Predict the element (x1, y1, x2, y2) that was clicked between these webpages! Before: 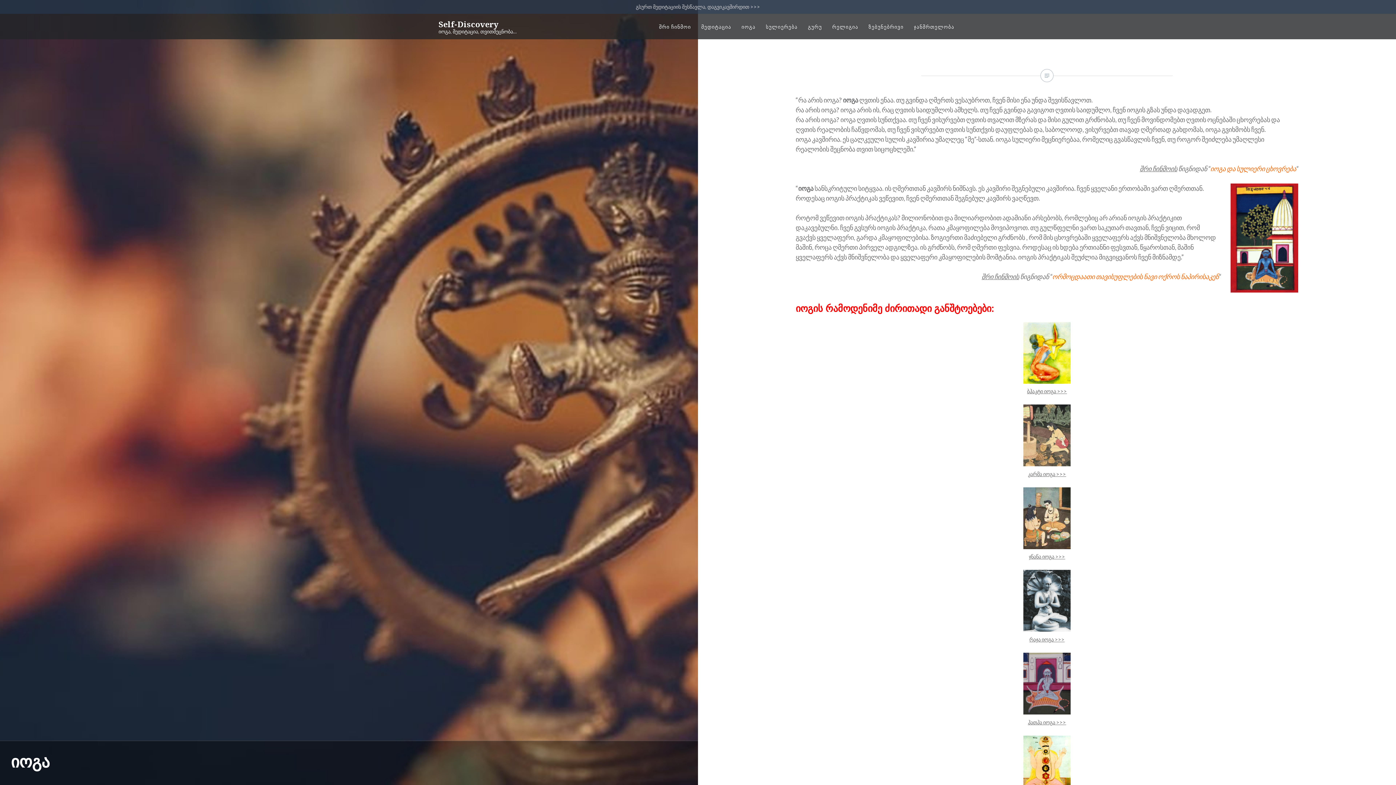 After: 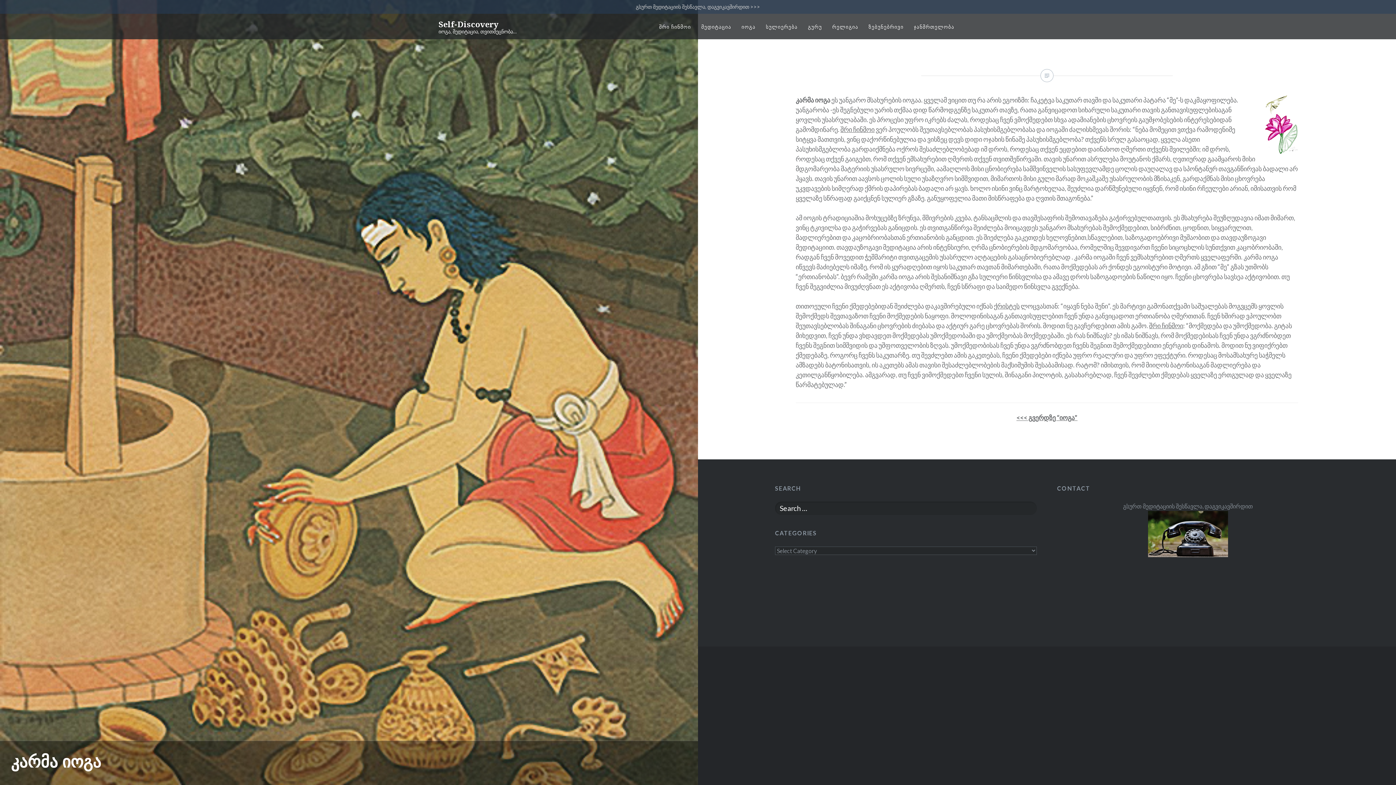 Action: bbox: (1023, 404, 1070, 466)